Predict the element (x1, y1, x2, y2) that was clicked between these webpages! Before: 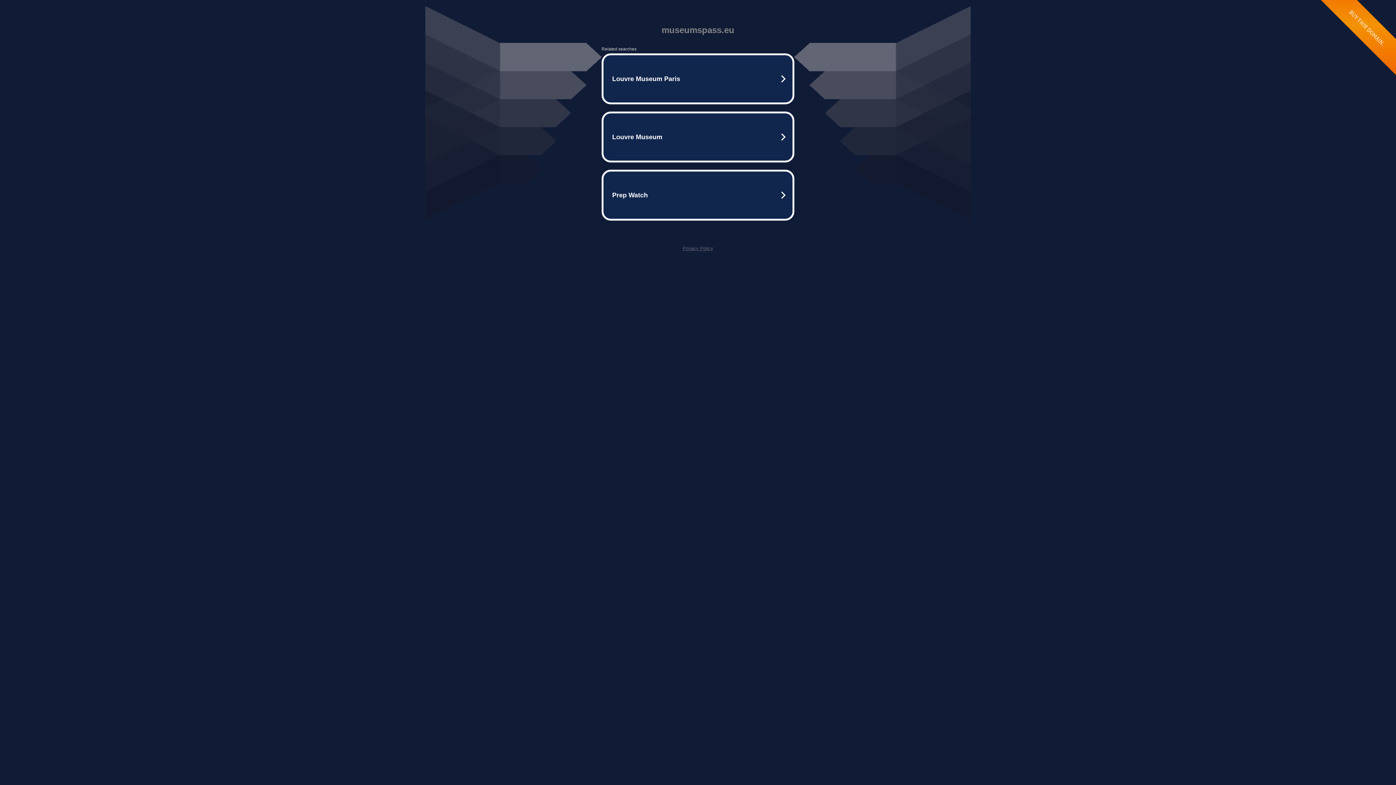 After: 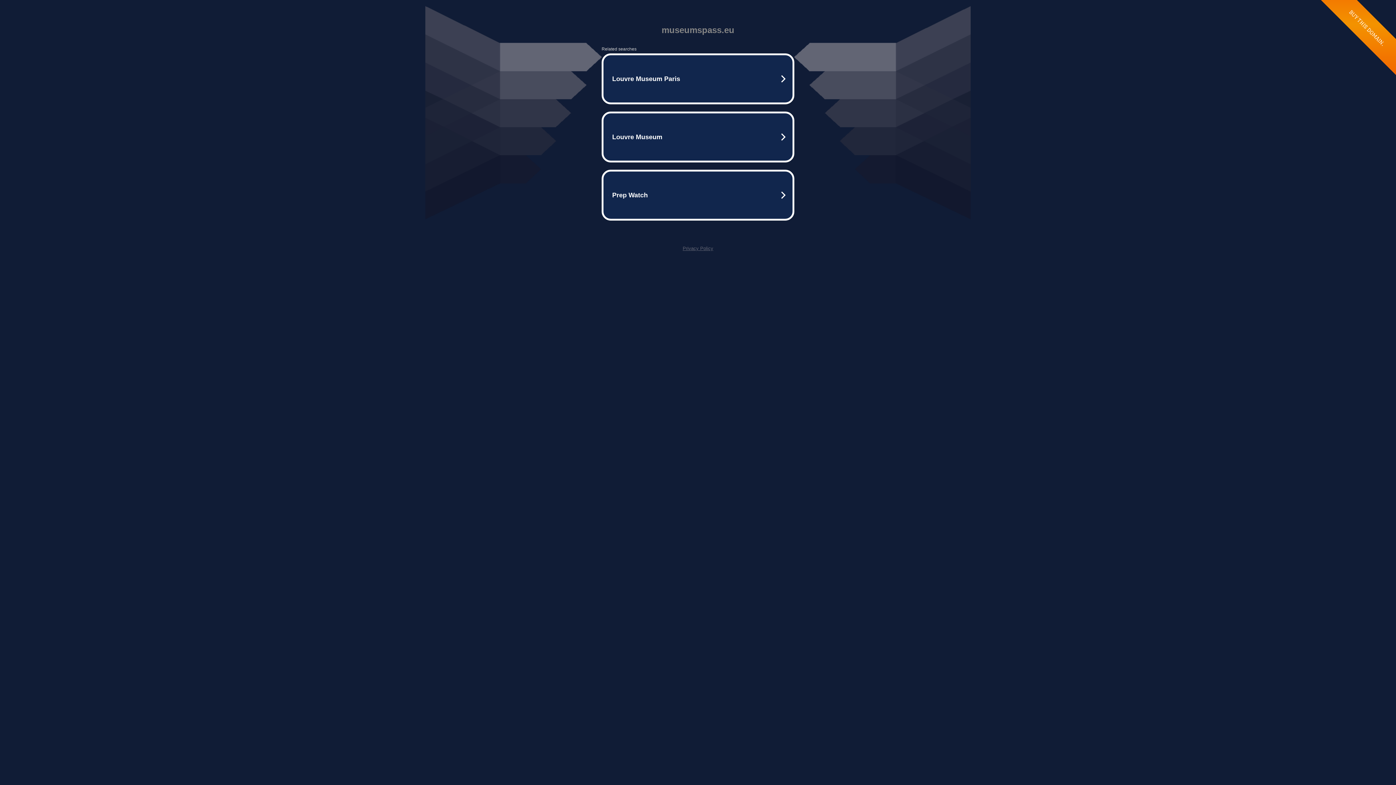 Action: bbox: (682, 245, 713, 251) label: Privacy Policy